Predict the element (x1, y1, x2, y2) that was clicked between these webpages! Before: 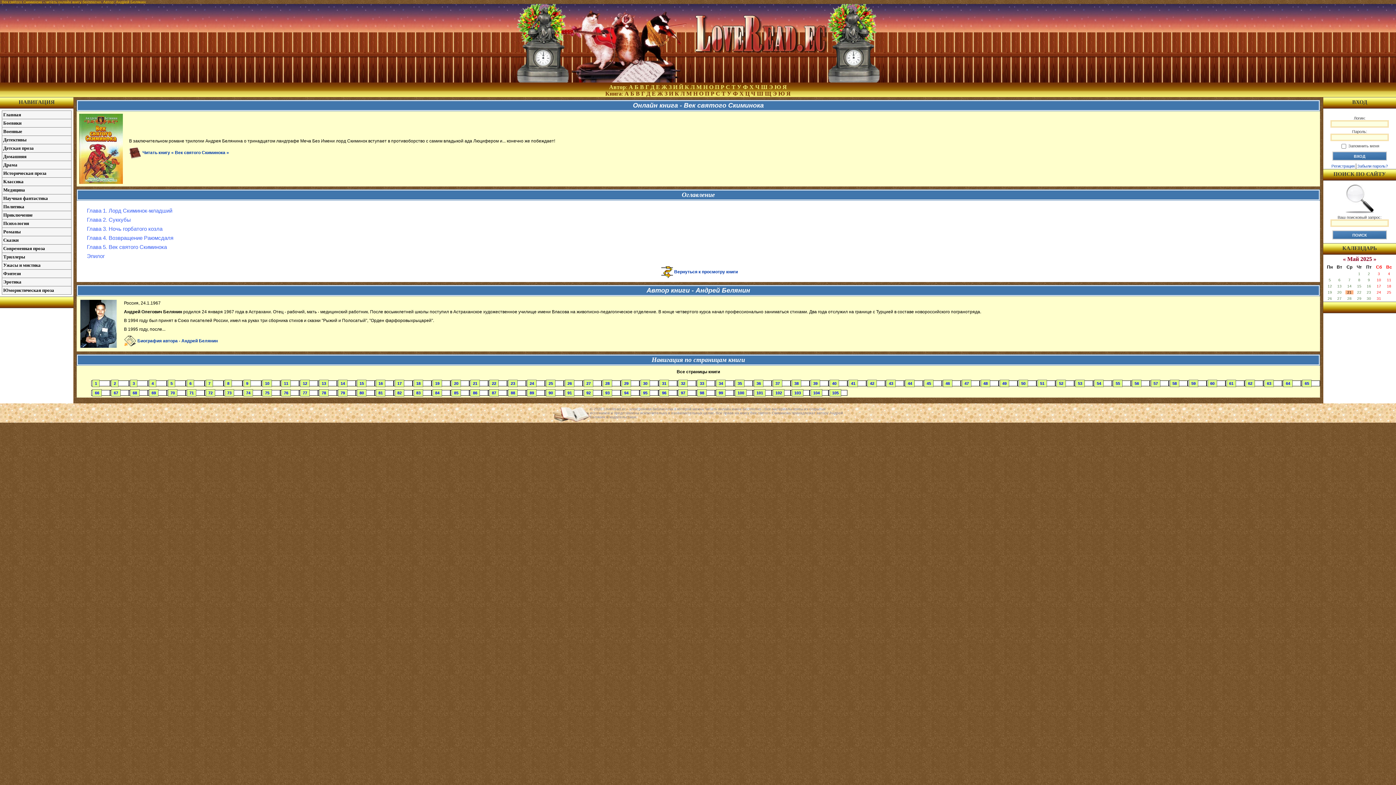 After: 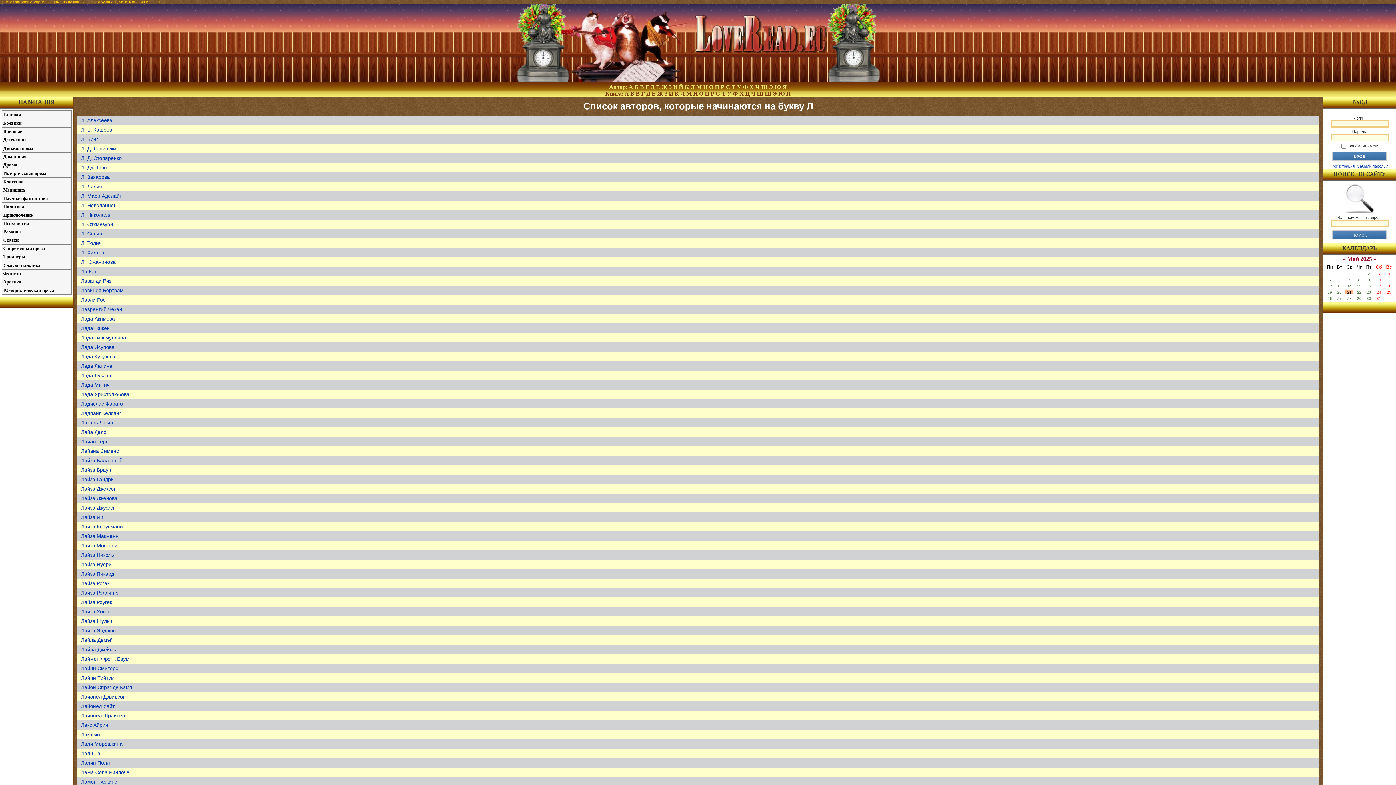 Action: label: Л bbox: (690, 84, 695, 90)